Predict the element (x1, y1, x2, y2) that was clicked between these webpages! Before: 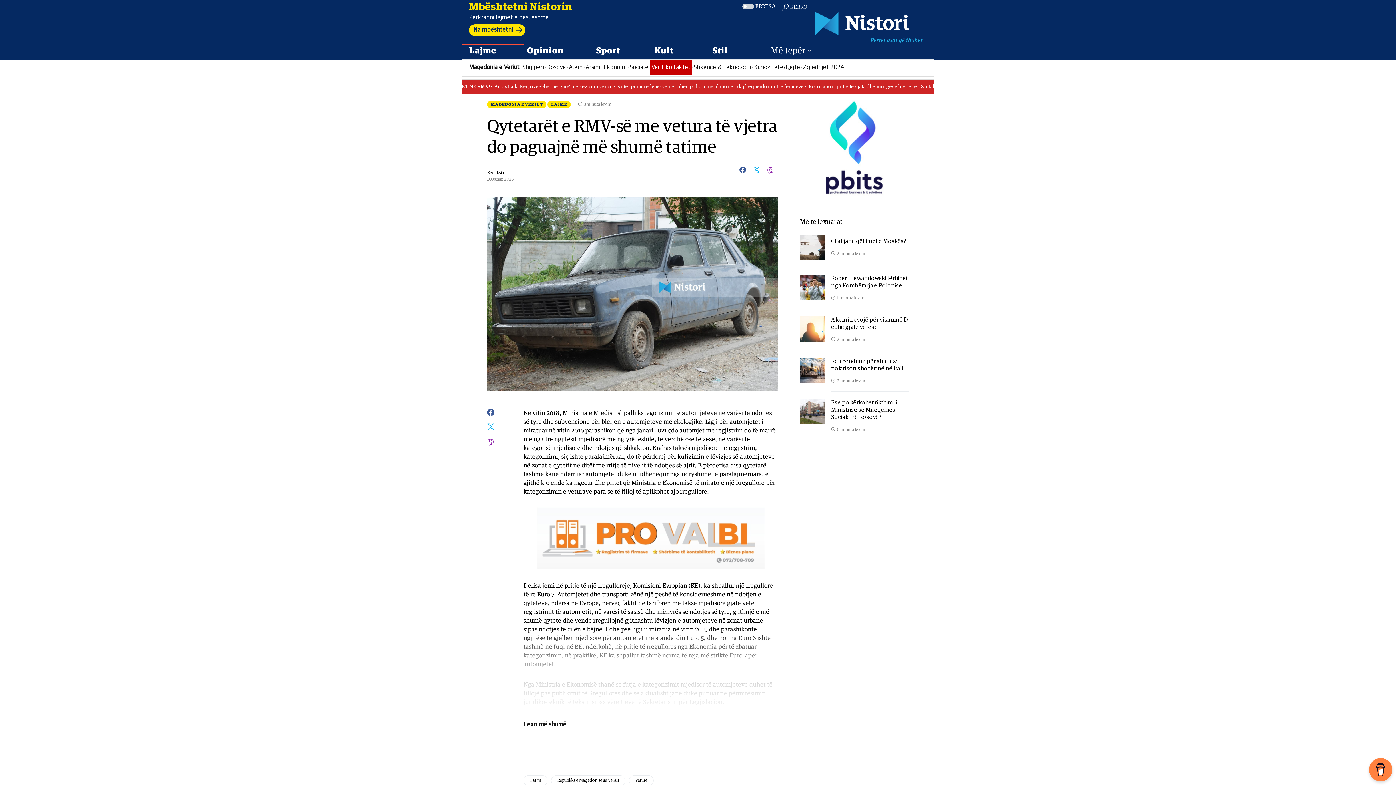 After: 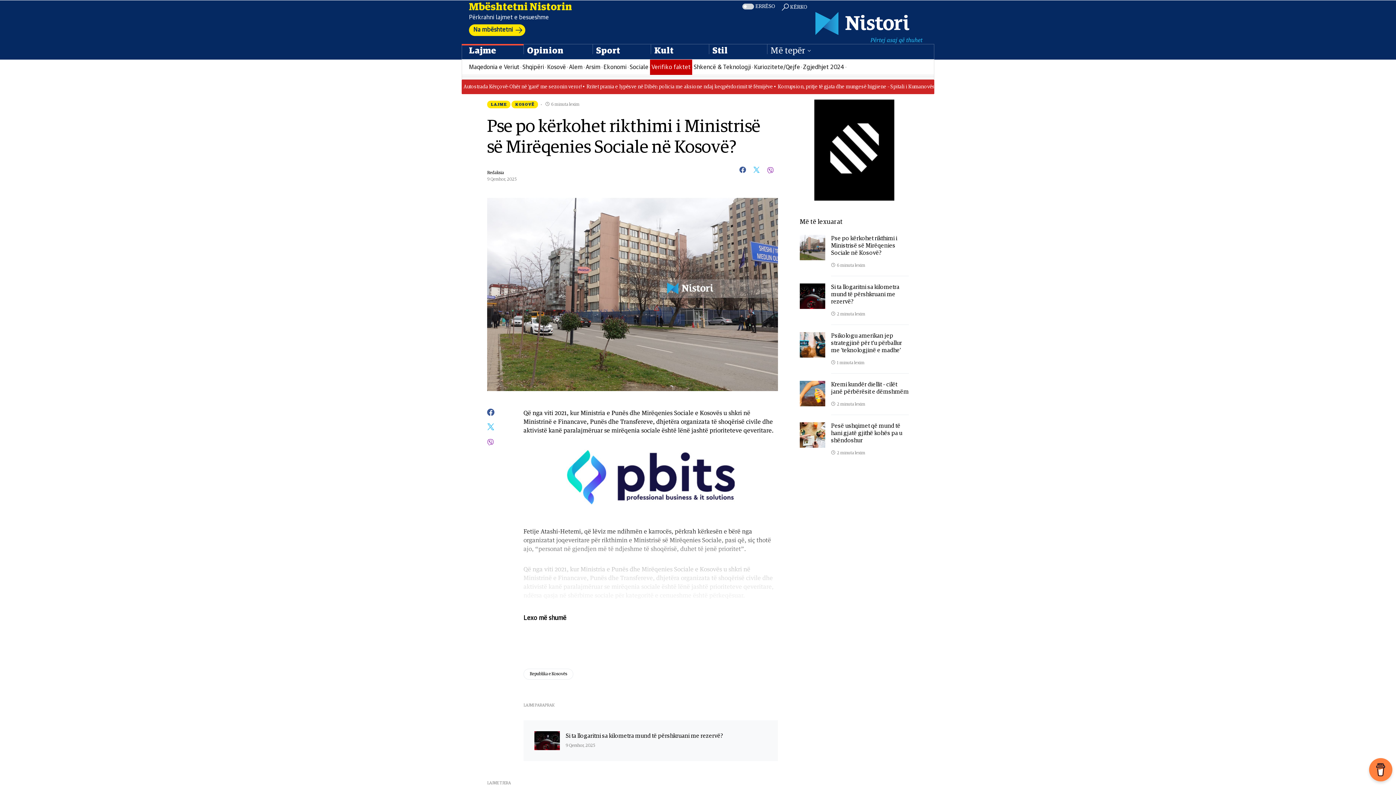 Action: bbox: (800, 399, 825, 424)